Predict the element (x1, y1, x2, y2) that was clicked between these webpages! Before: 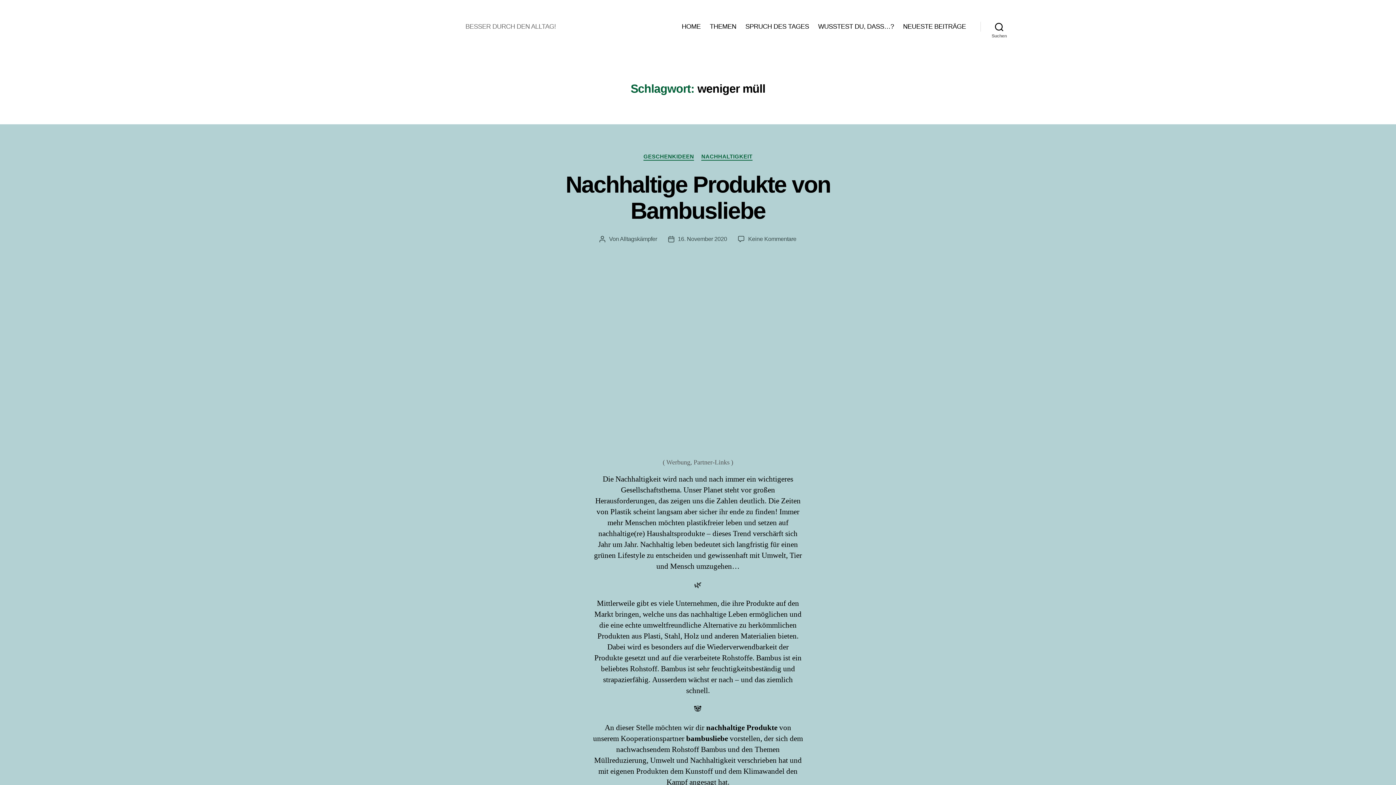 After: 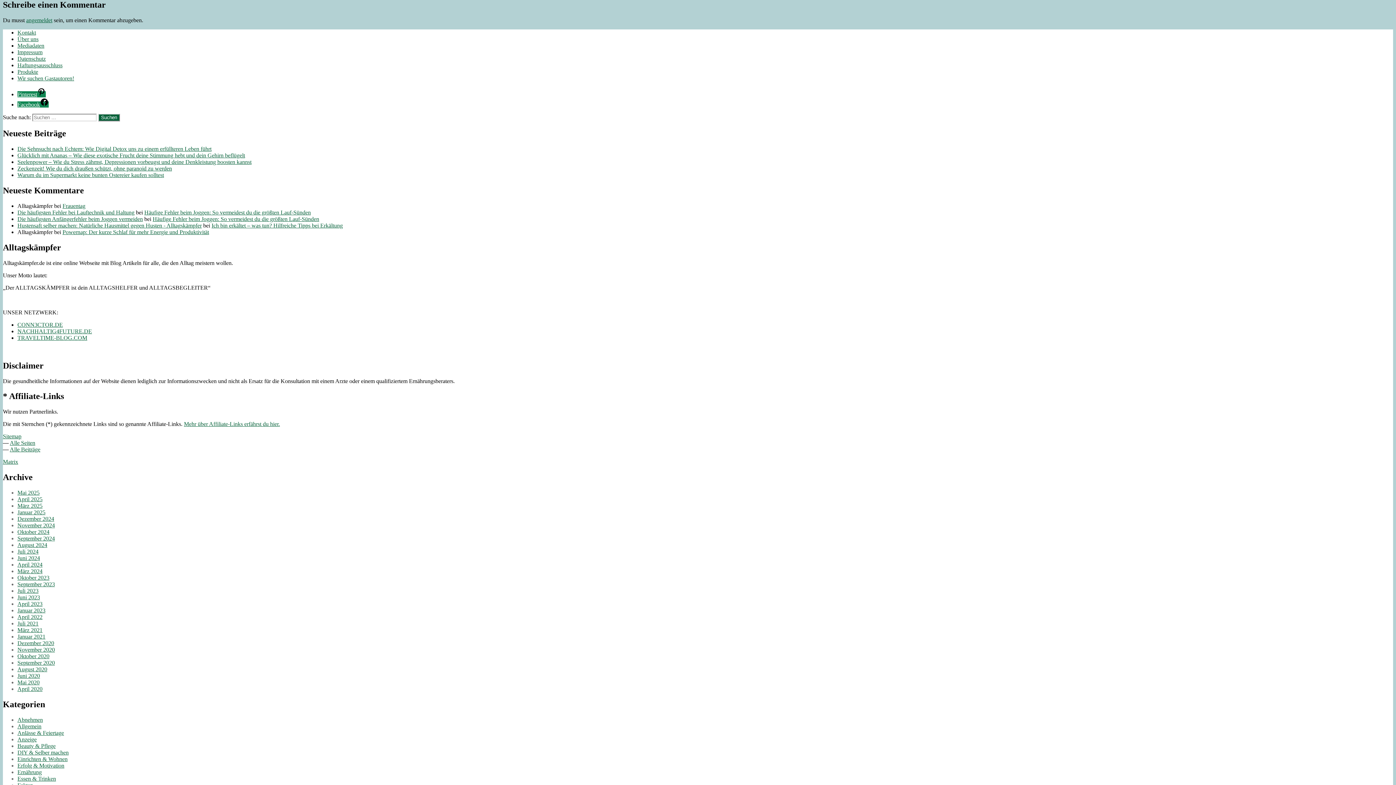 Action: label: Keine Kommentare
zu Nachhaltige Produkte von Bambusliebe bbox: (748, 235, 796, 242)